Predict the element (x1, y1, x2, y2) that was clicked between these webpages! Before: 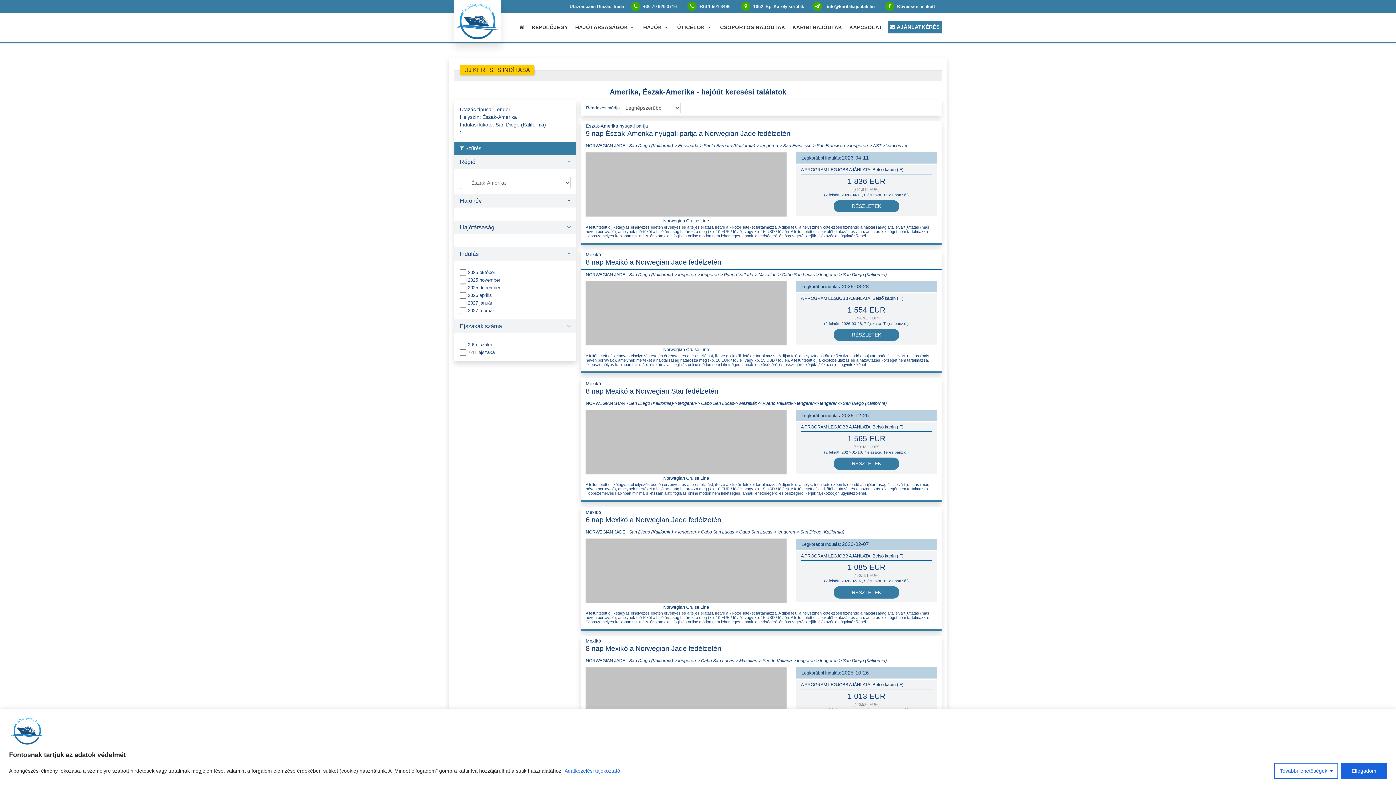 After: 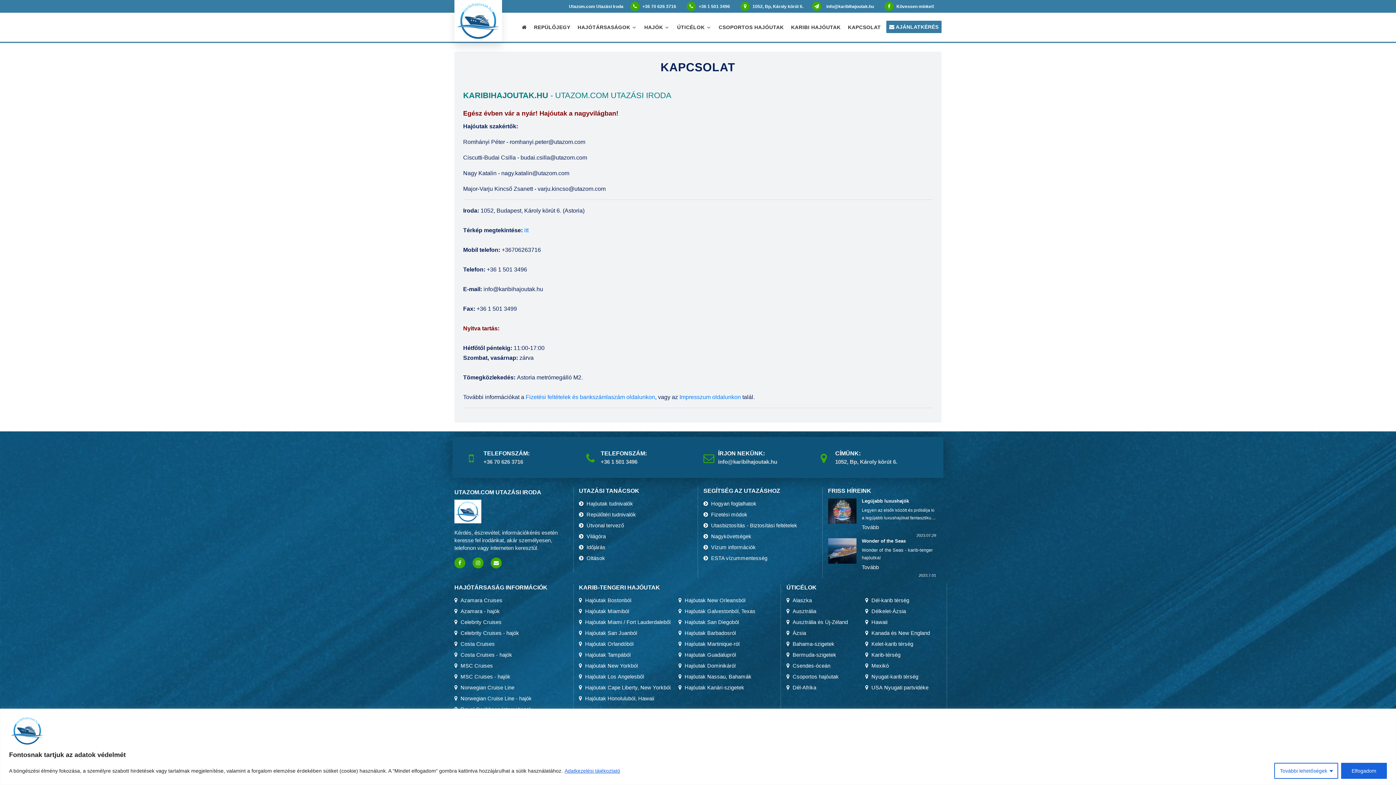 Action: bbox: (845, 12, 886, 42) label: KAPCSOLAT